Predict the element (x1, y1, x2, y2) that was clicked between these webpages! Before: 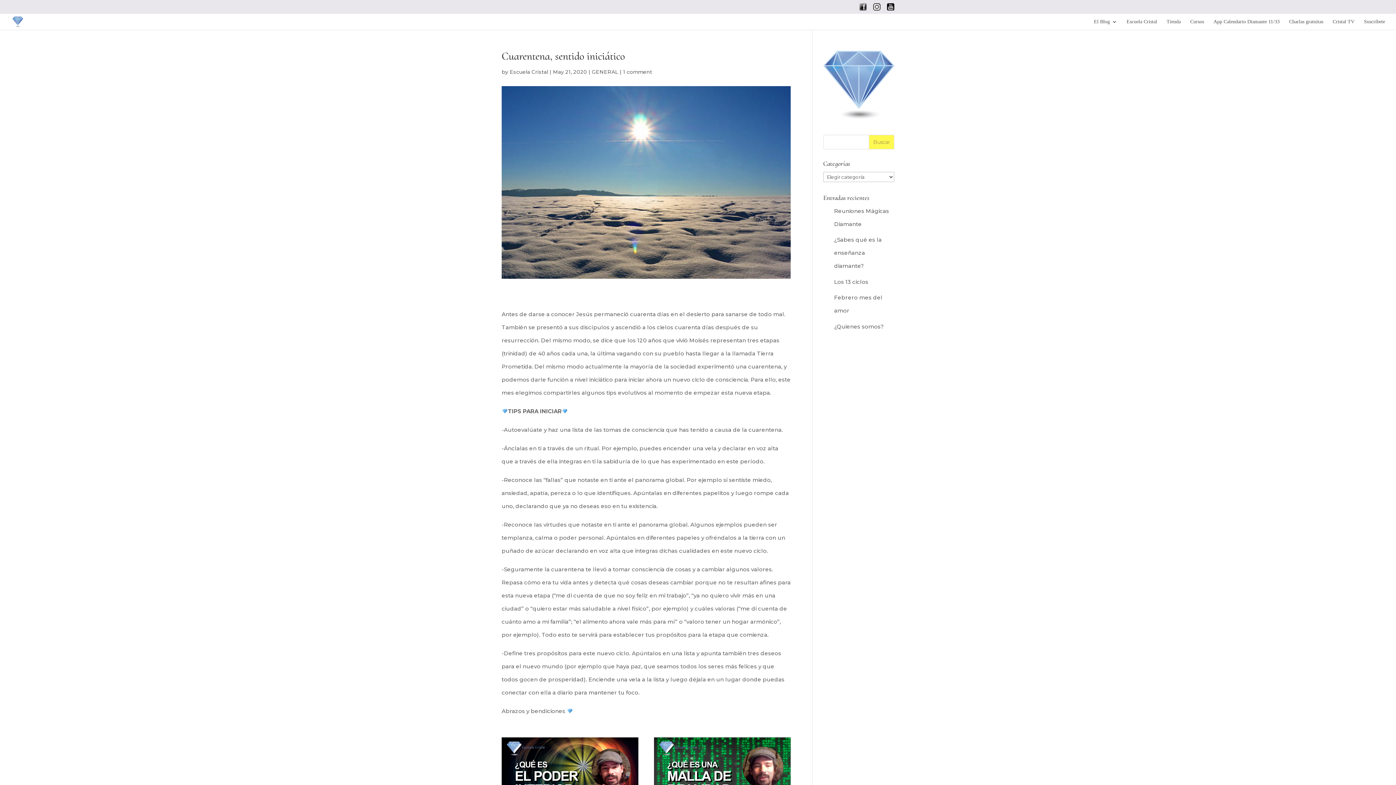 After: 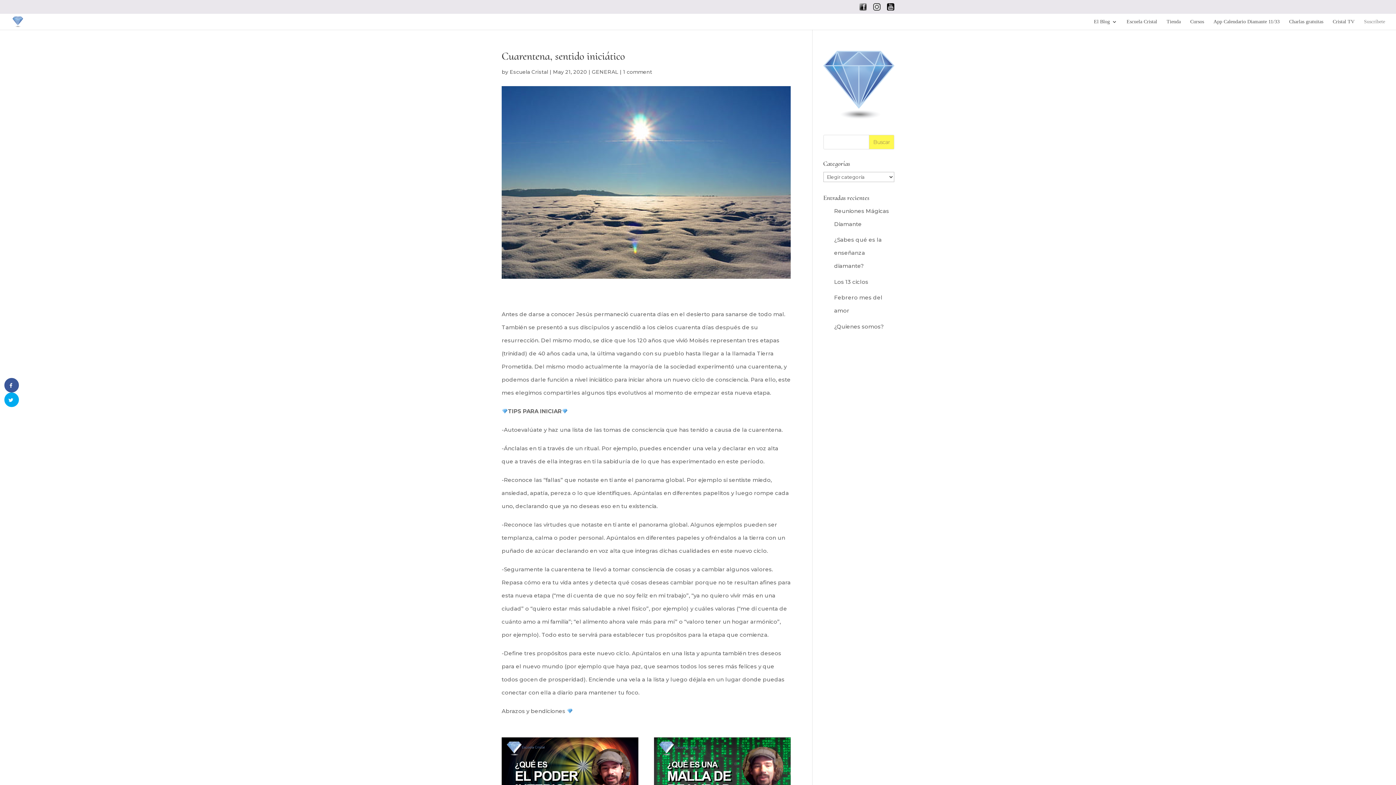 Action: bbox: (1364, 19, 1385, 29) label: Suscríbete